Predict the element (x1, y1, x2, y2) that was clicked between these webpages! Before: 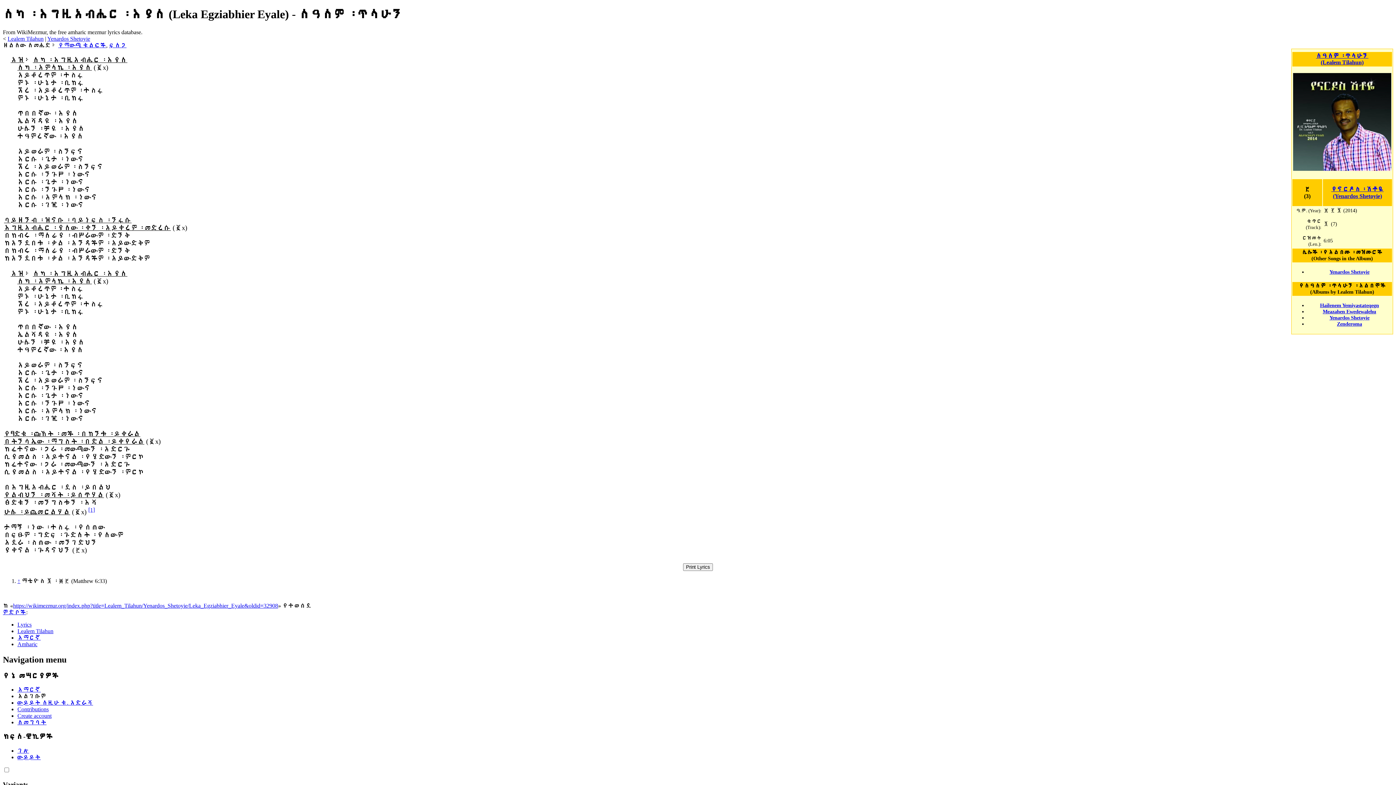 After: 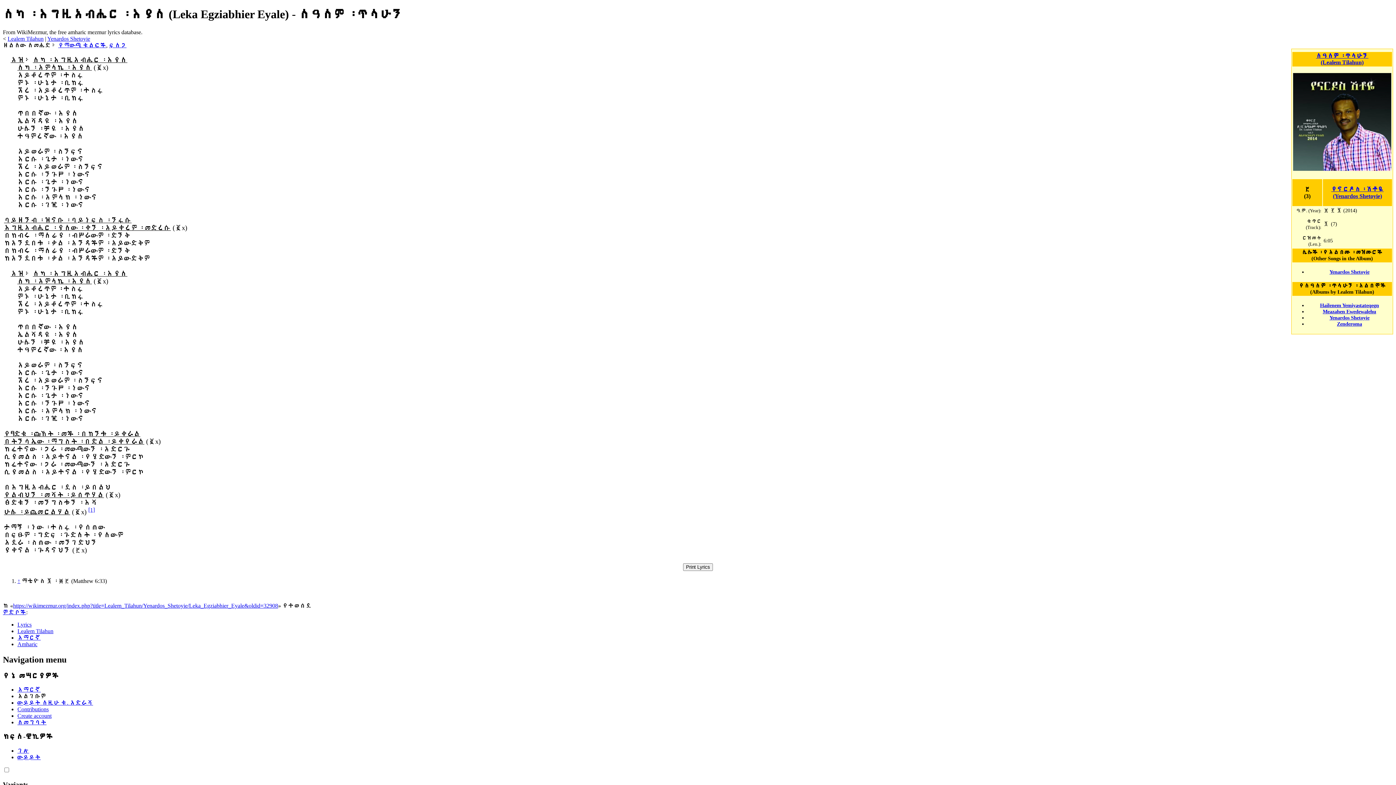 Action: bbox: (17, 747, 29, 754) label: ገጽ